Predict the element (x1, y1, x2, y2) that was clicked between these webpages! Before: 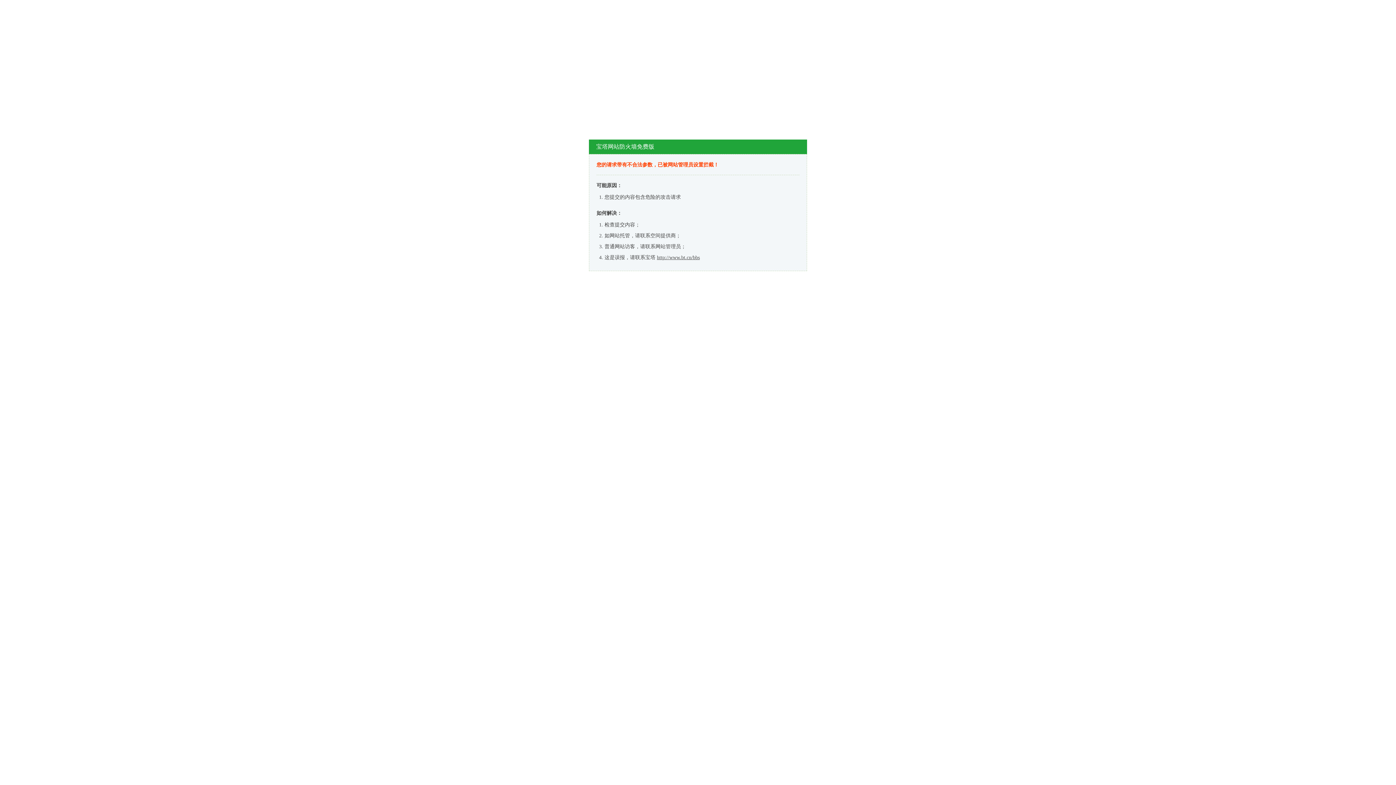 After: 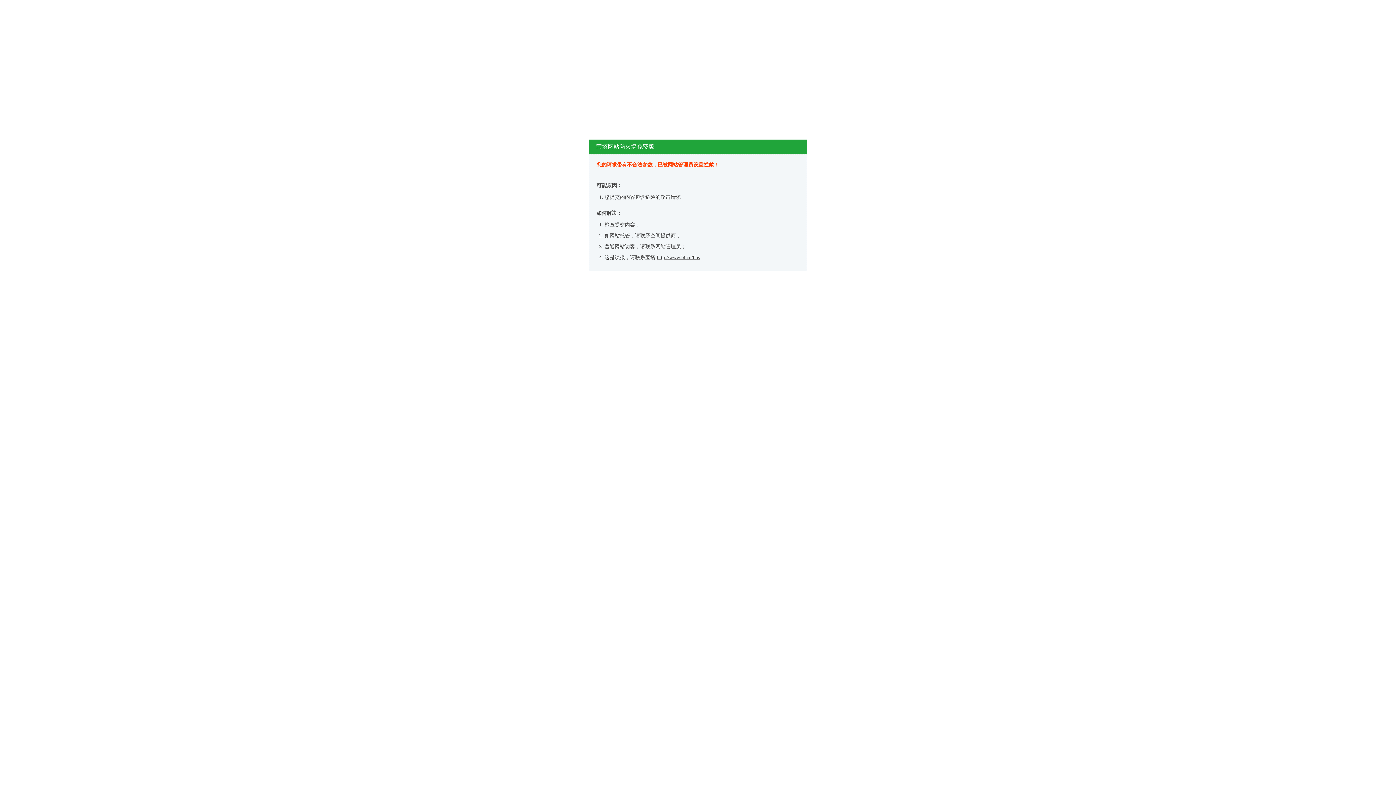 Action: bbox: (657, 254, 700, 260) label: http://www.bt.cn/bbs